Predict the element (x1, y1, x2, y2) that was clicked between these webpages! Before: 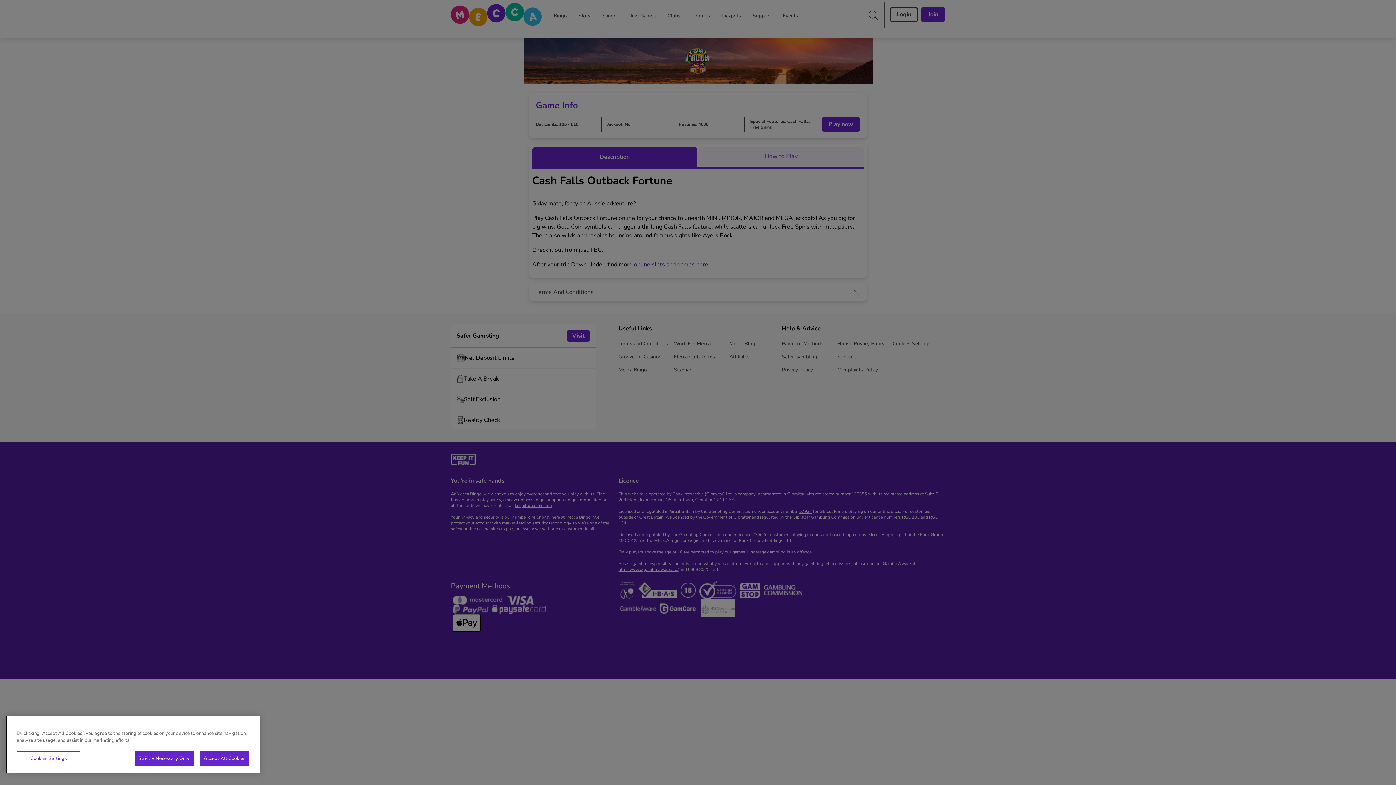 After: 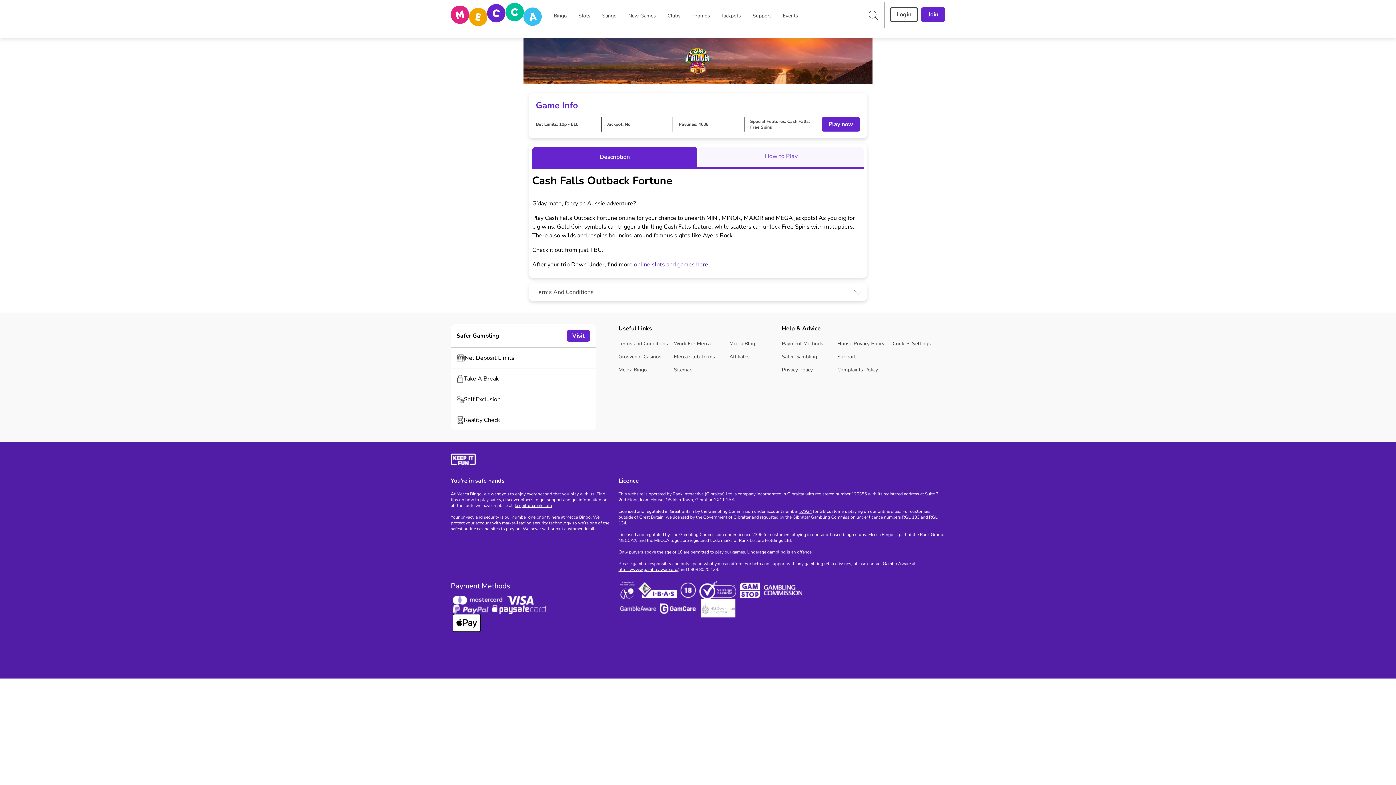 Action: bbox: (134, 751, 193, 766) label: Strictly Necessary Only